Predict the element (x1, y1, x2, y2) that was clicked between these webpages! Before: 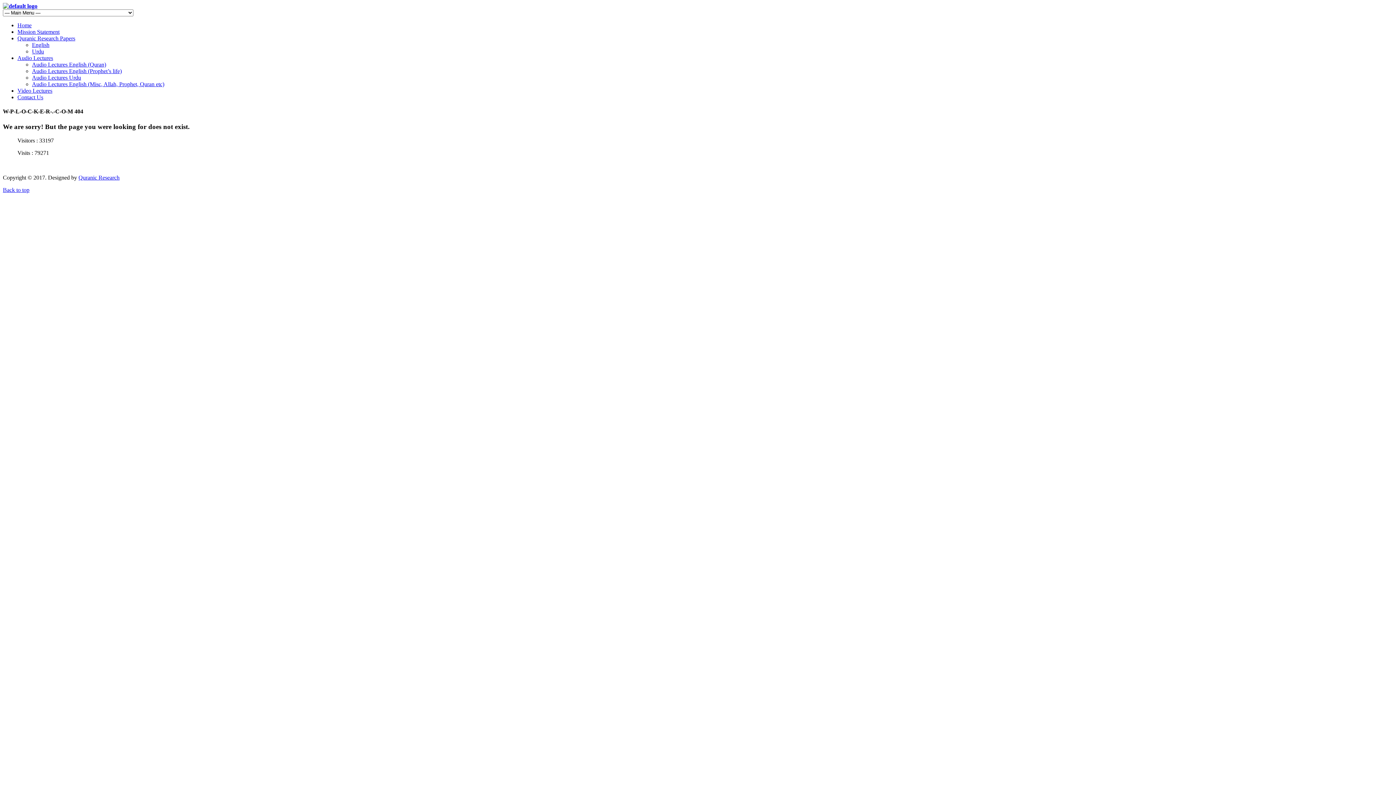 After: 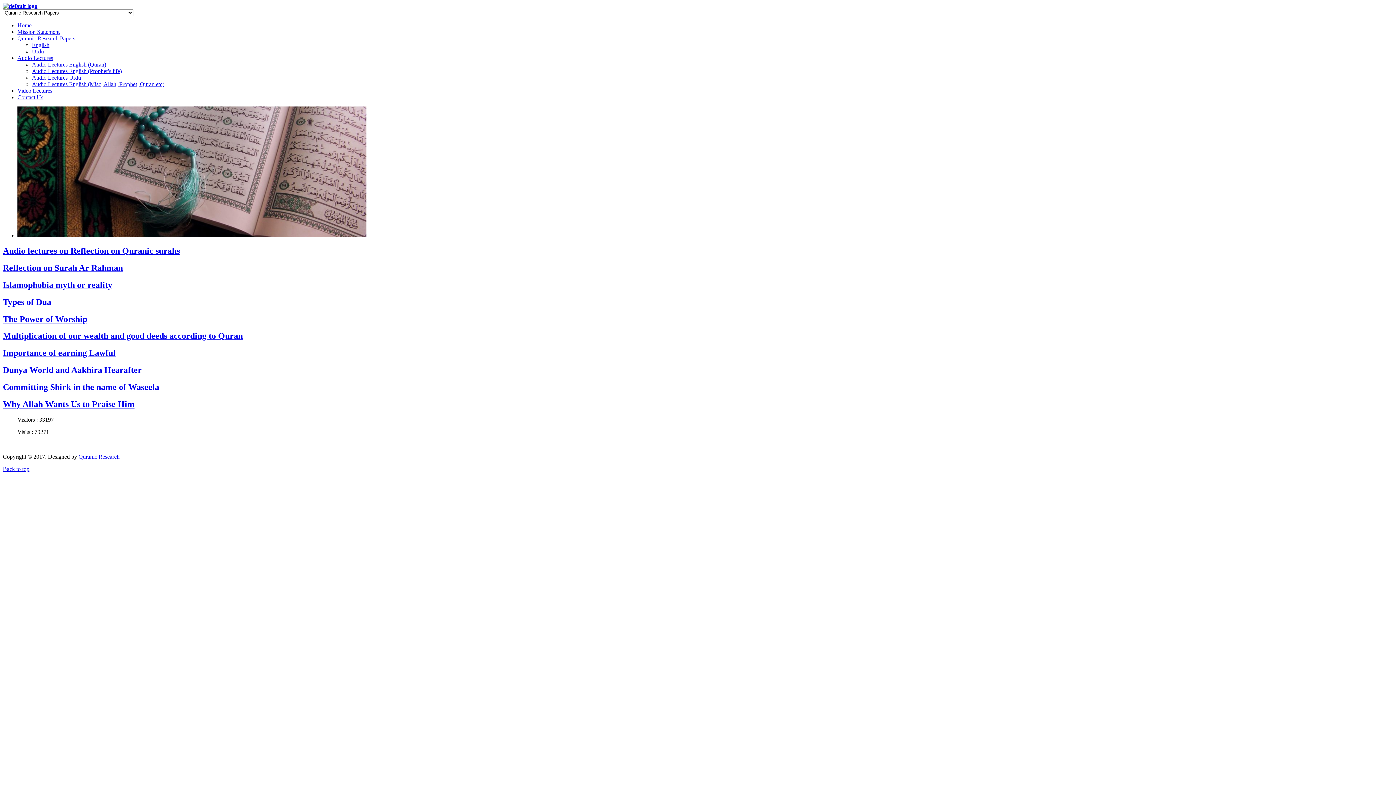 Action: label: Quranic Research Papers bbox: (17, 35, 75, 41)